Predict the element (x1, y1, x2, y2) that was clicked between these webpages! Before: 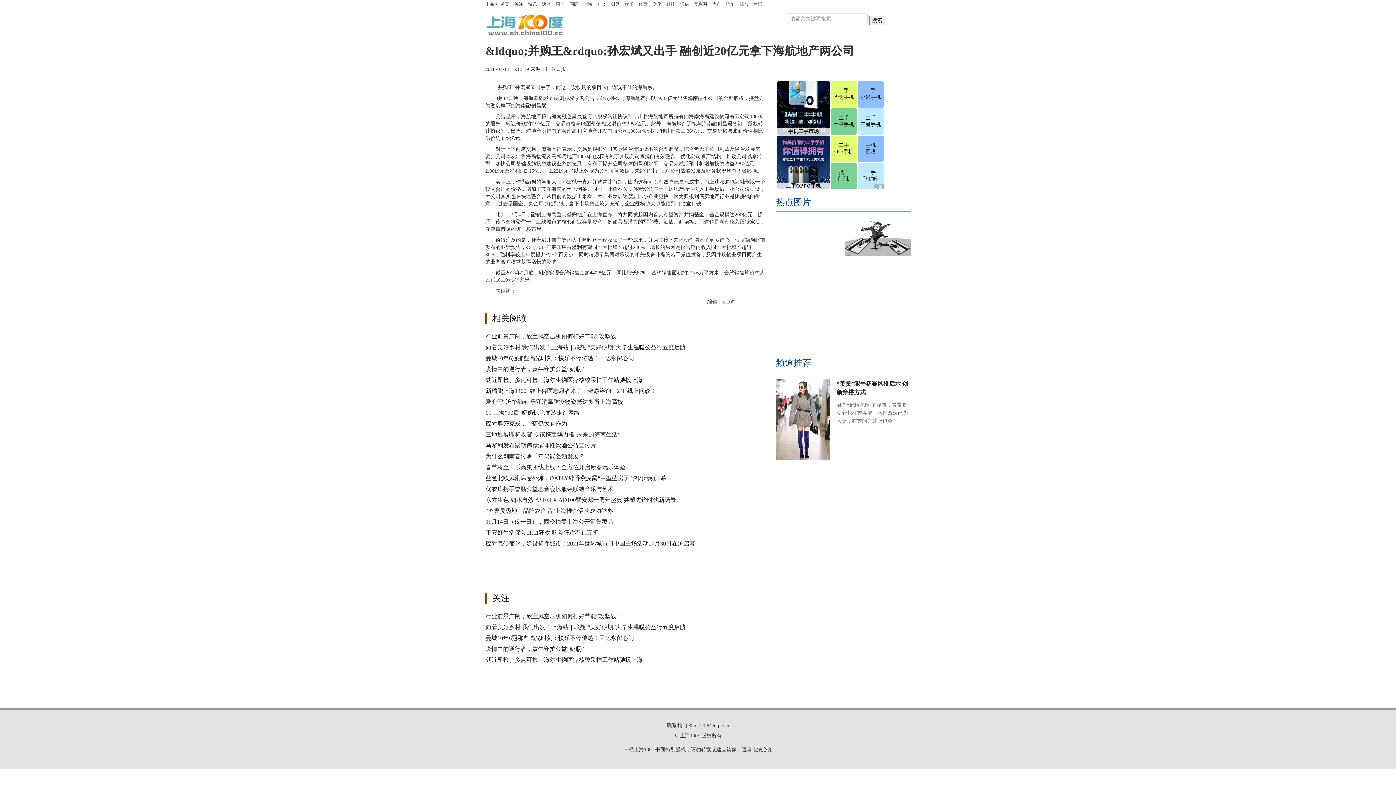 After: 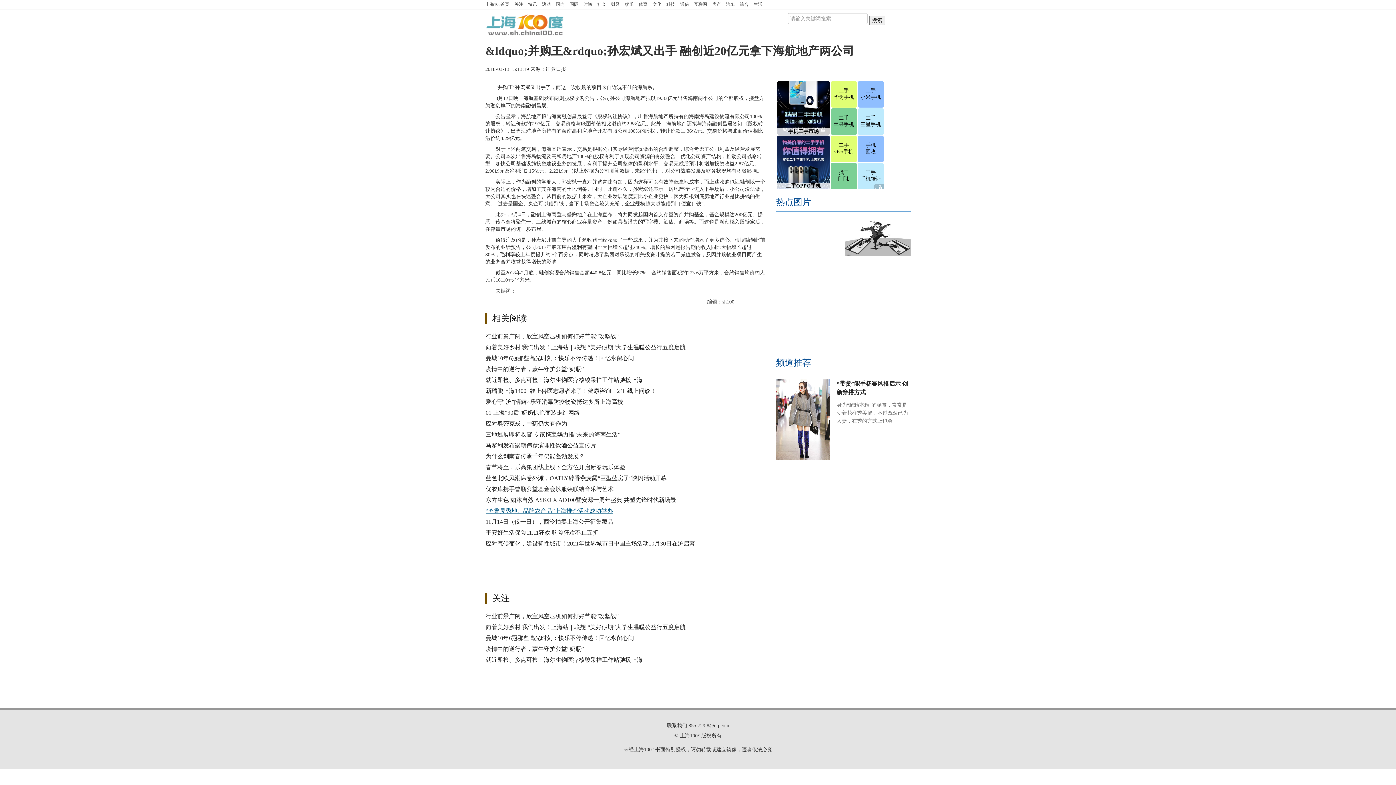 Action: bbox: (485, 508, 613, 514) label: “齐鲁灵秀地、品牌农产品”上海推介活动成功举办